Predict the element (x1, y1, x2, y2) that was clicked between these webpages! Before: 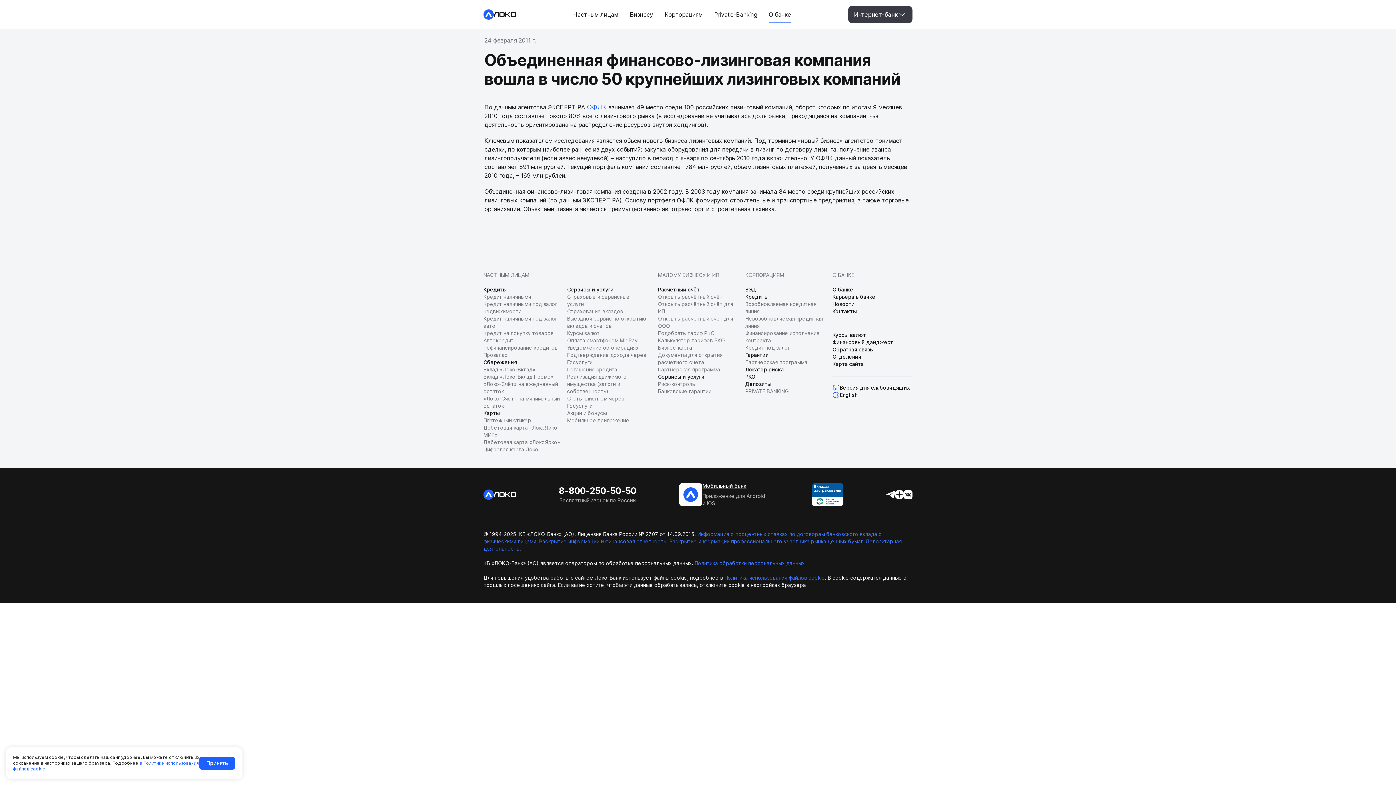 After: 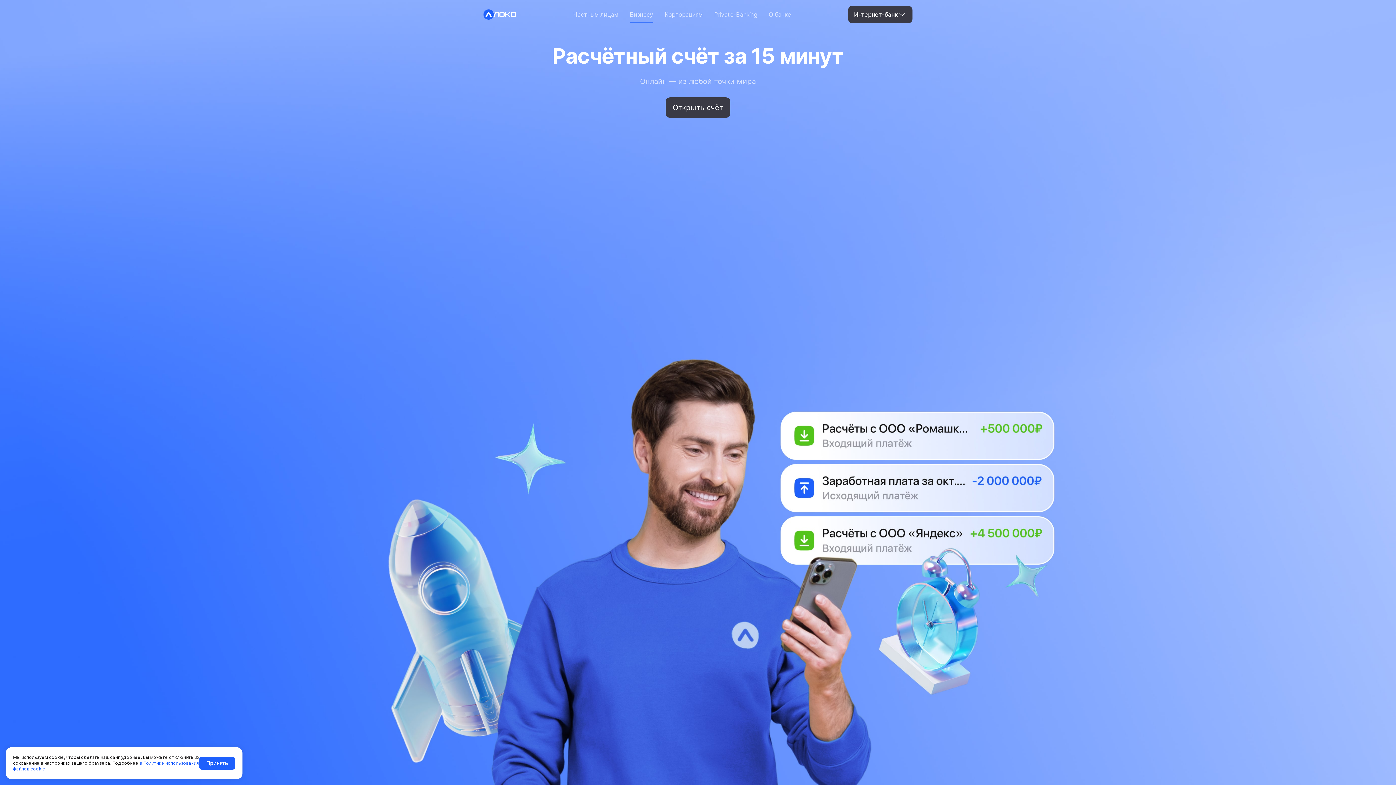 Action: label: Расчётный счёт bbox: (658, 286, 700, 292)